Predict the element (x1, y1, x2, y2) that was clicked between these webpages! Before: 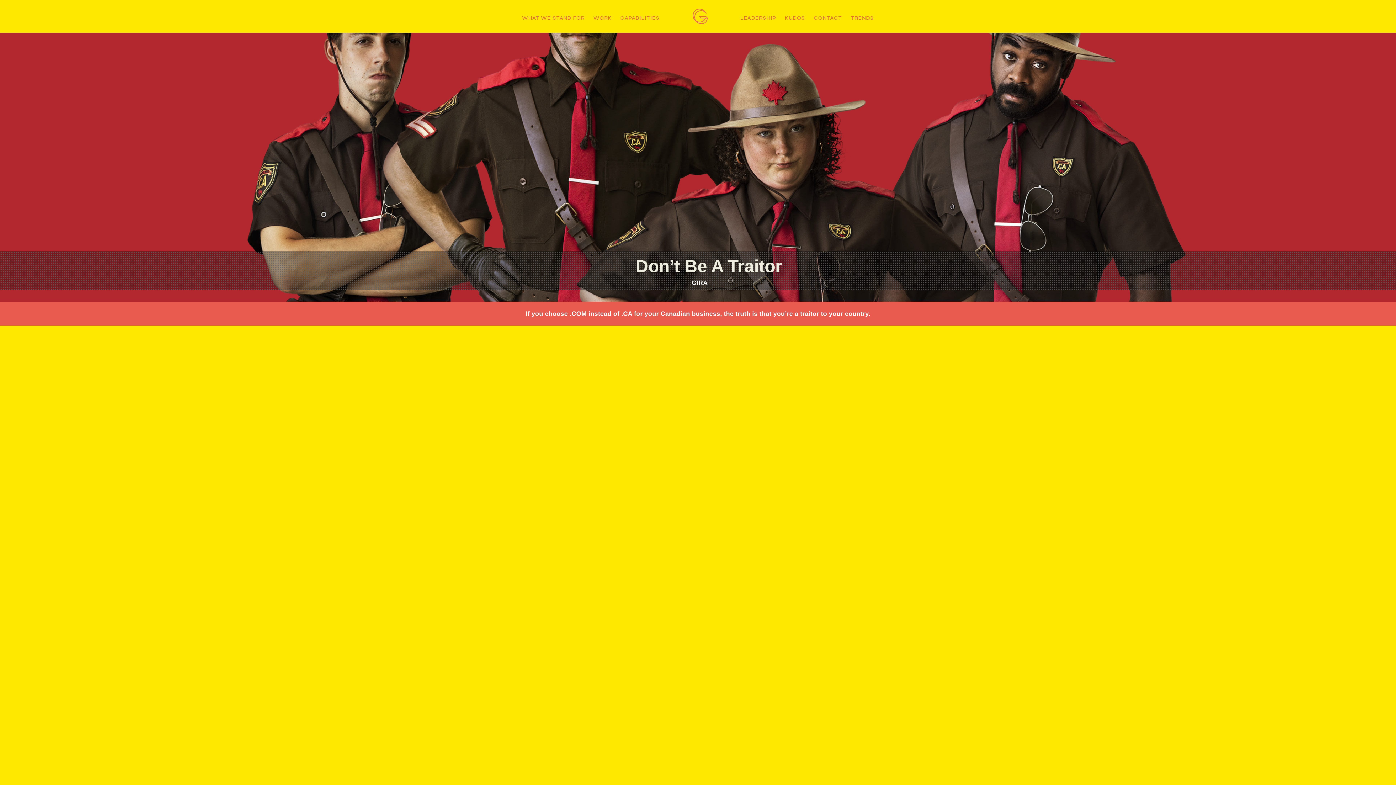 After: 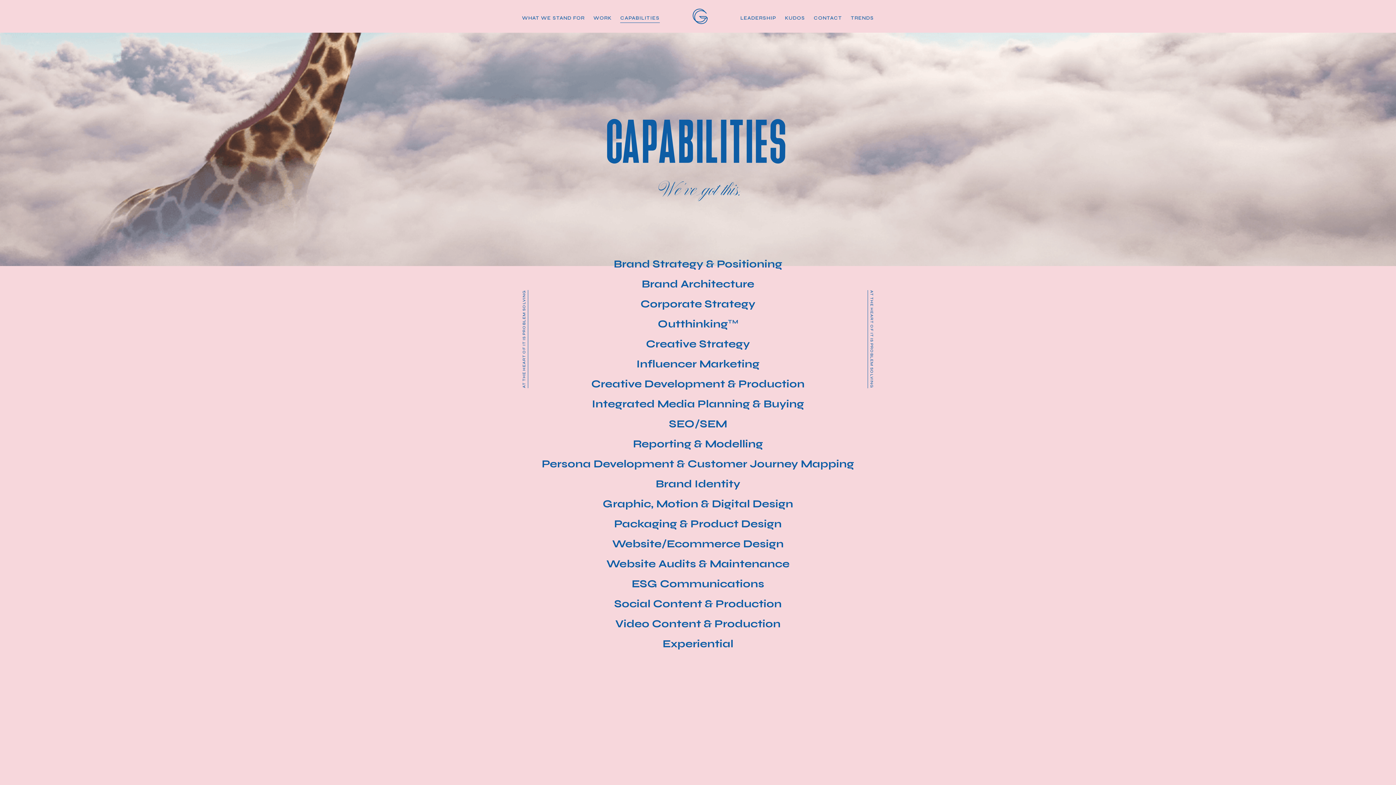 Action: label: CAPABILITIES bbox: (620, 9, 659, 22)